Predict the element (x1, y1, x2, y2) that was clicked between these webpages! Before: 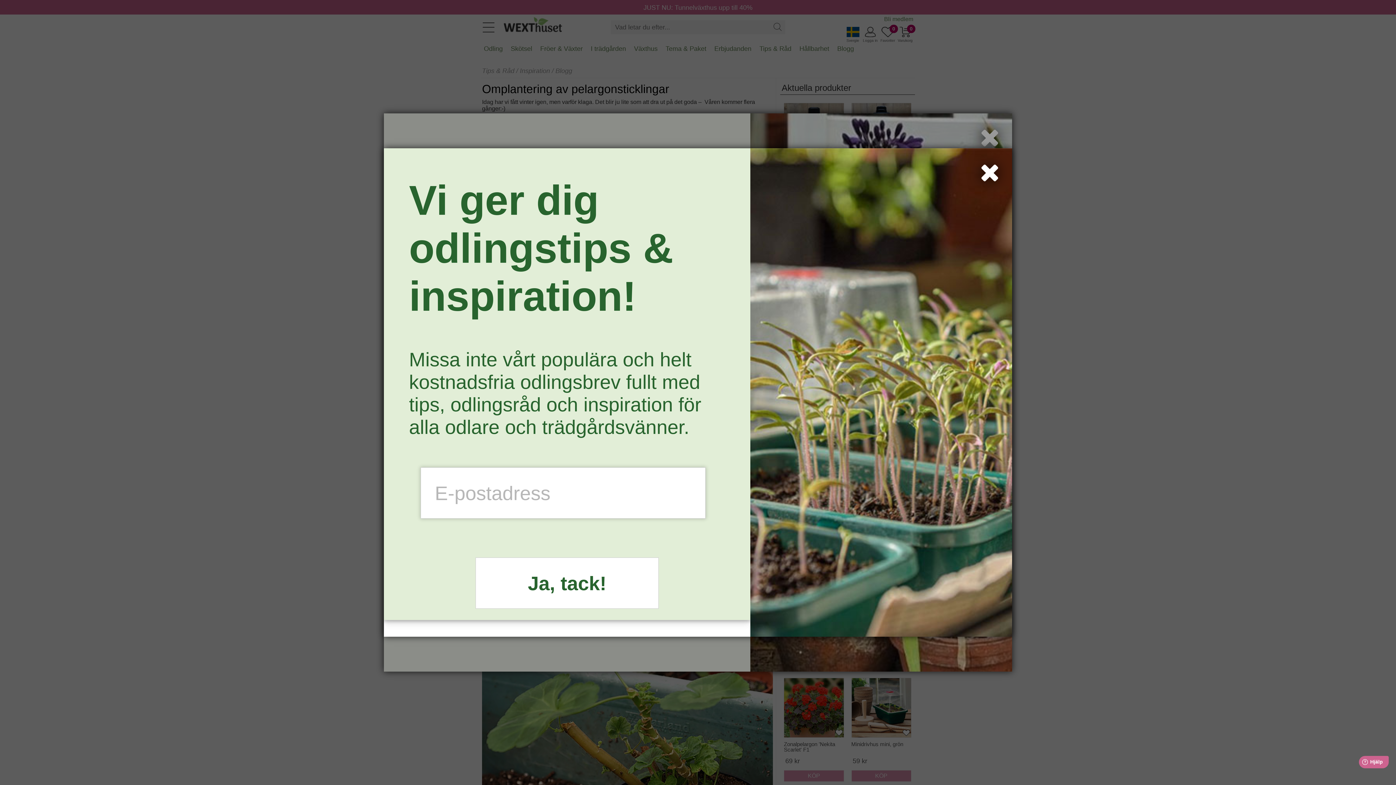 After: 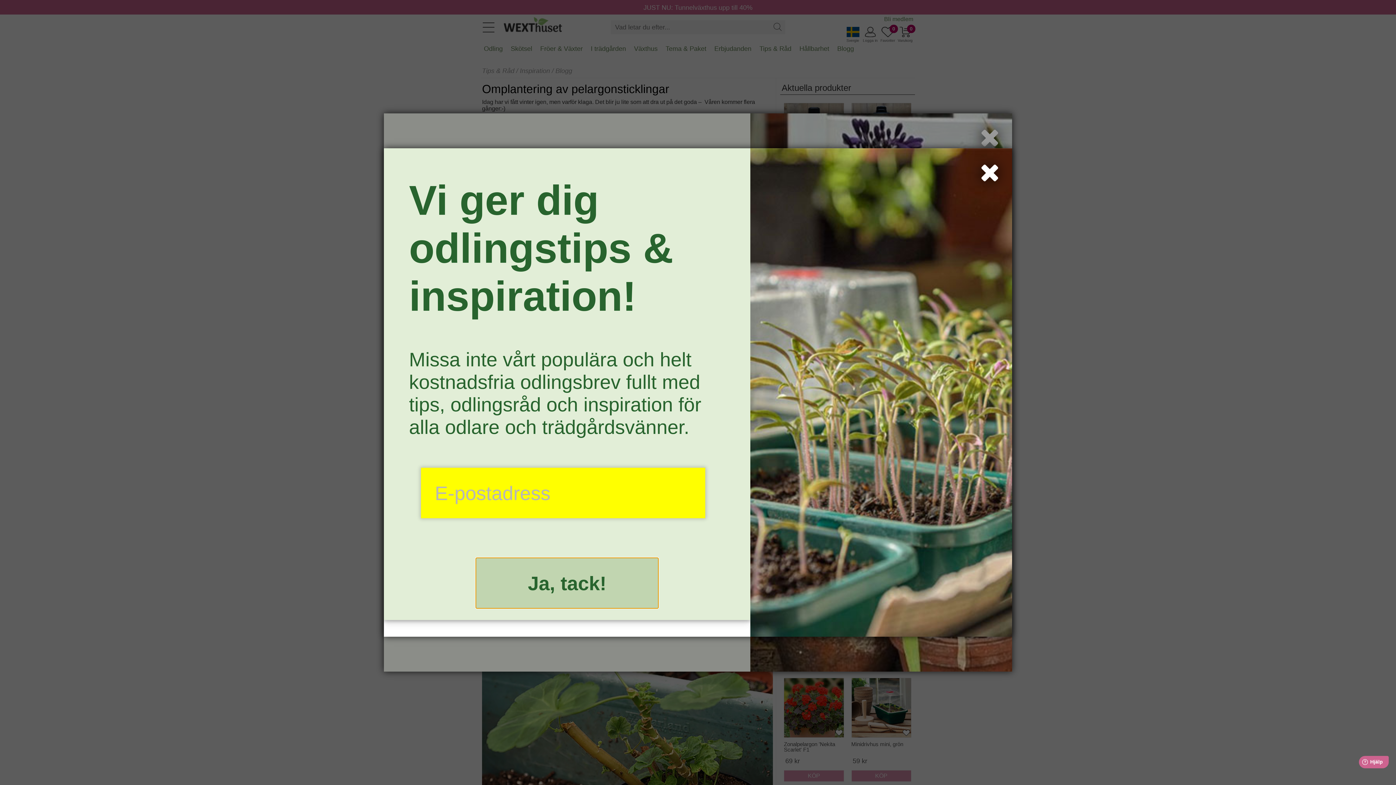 Action: bbox: (475, 557, 658, 609) label: Ja, tack!